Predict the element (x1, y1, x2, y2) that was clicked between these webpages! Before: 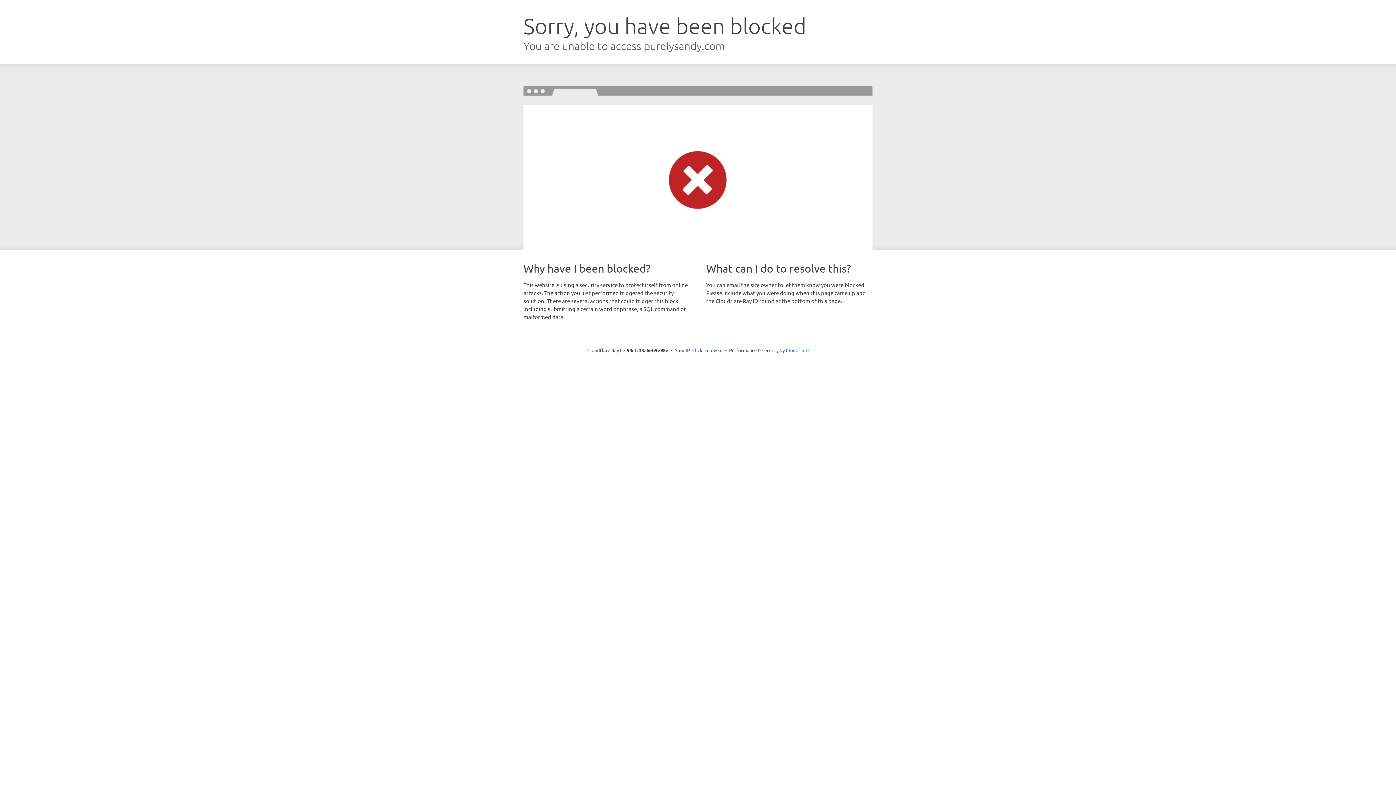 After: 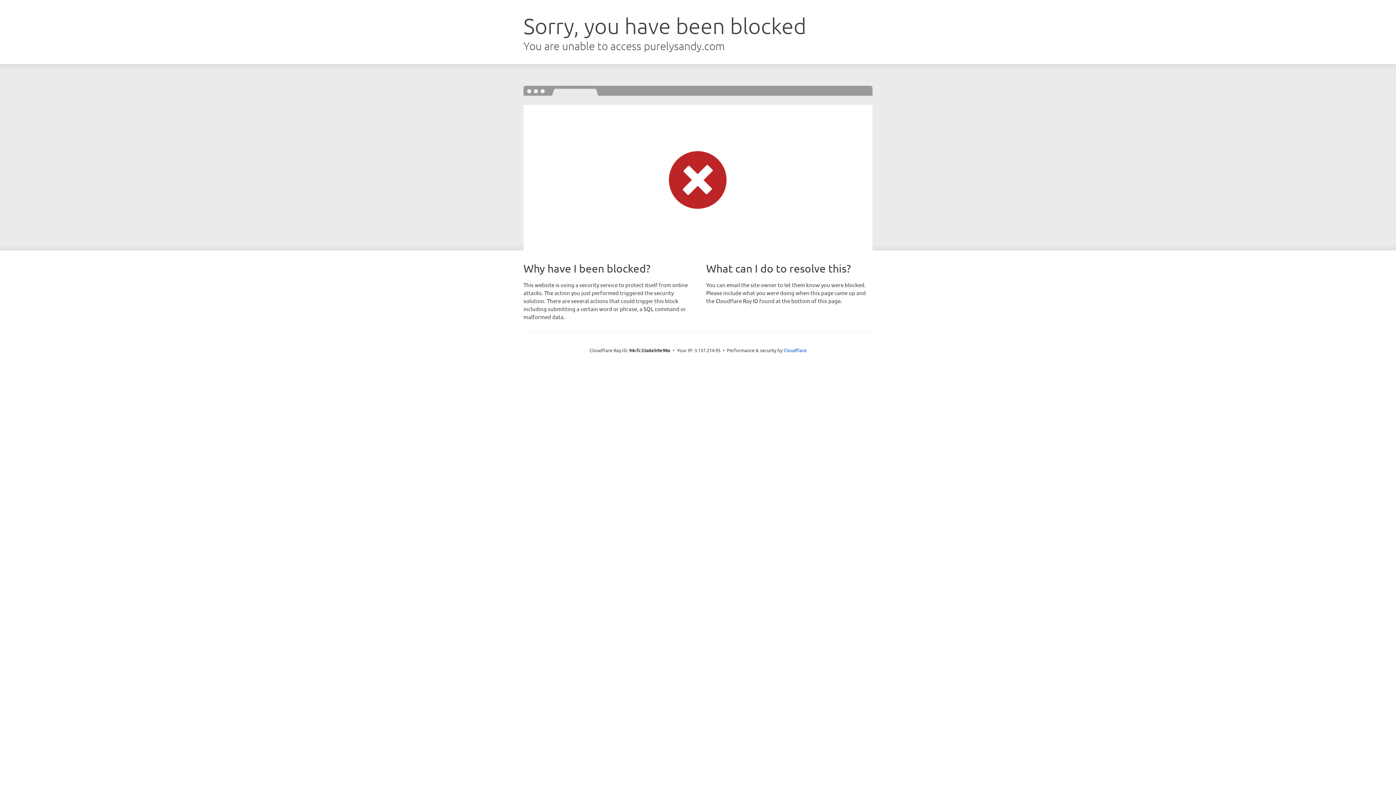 Action: bbox: (692, 346, 722, 353) label: Click to reveal